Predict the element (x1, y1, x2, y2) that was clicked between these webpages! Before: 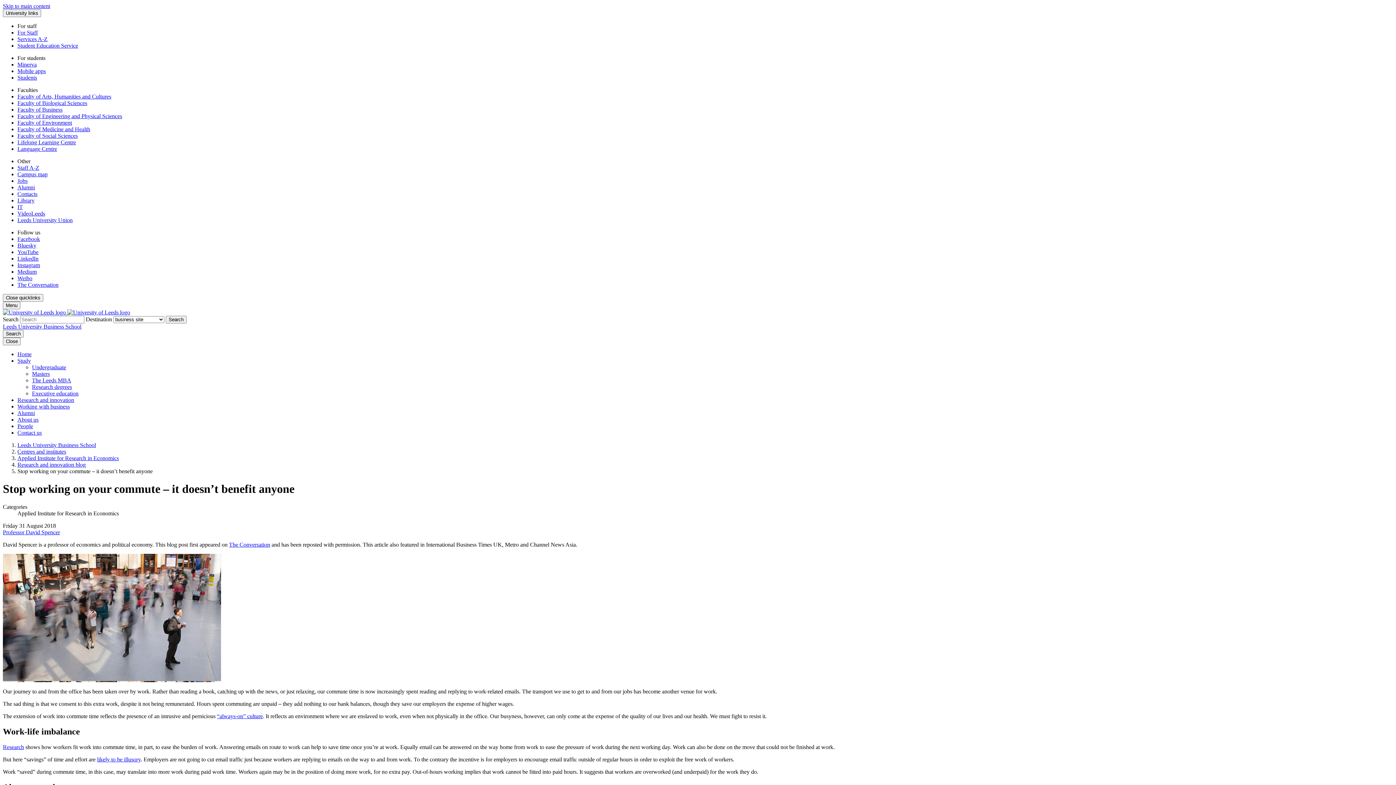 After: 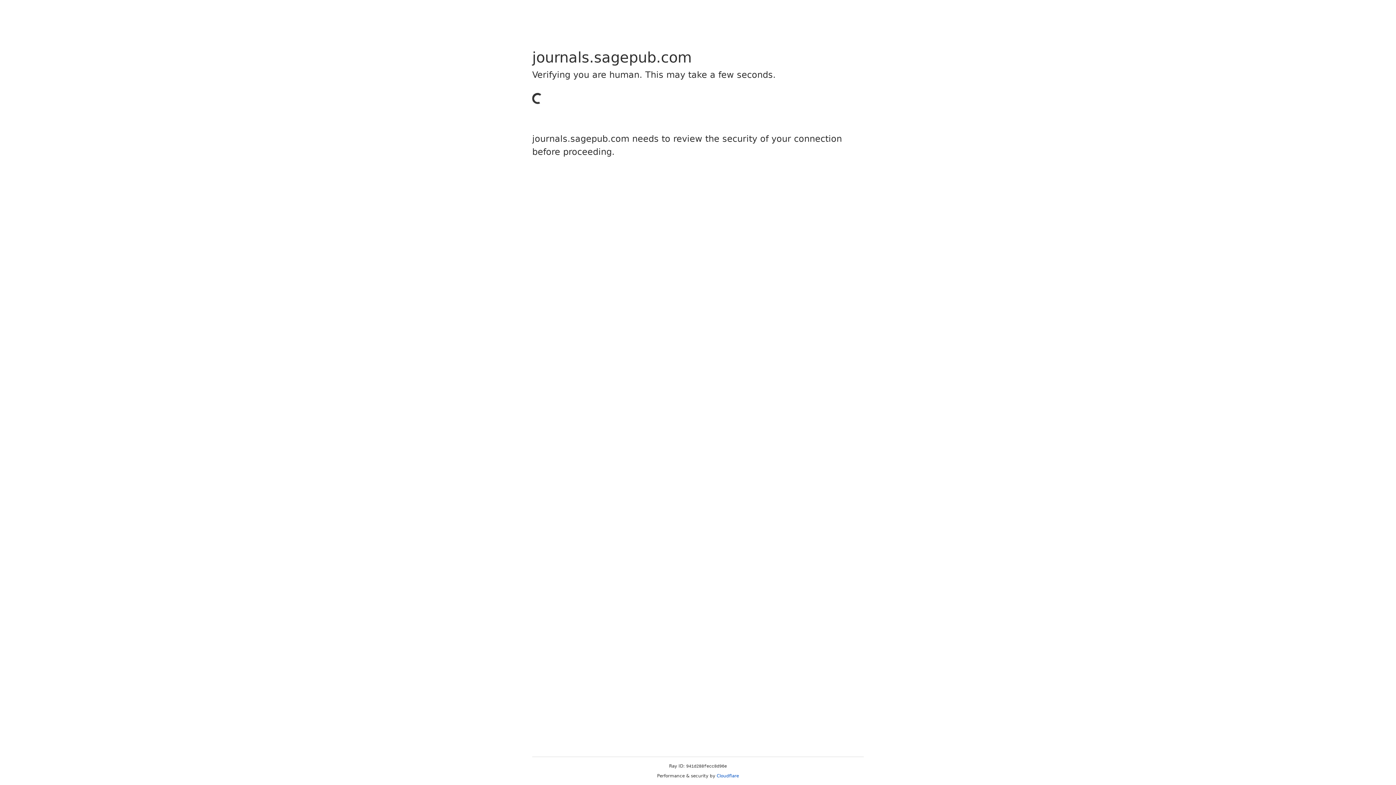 Action: bbox: (97, 756, 140, 762) label: likely to be illusory